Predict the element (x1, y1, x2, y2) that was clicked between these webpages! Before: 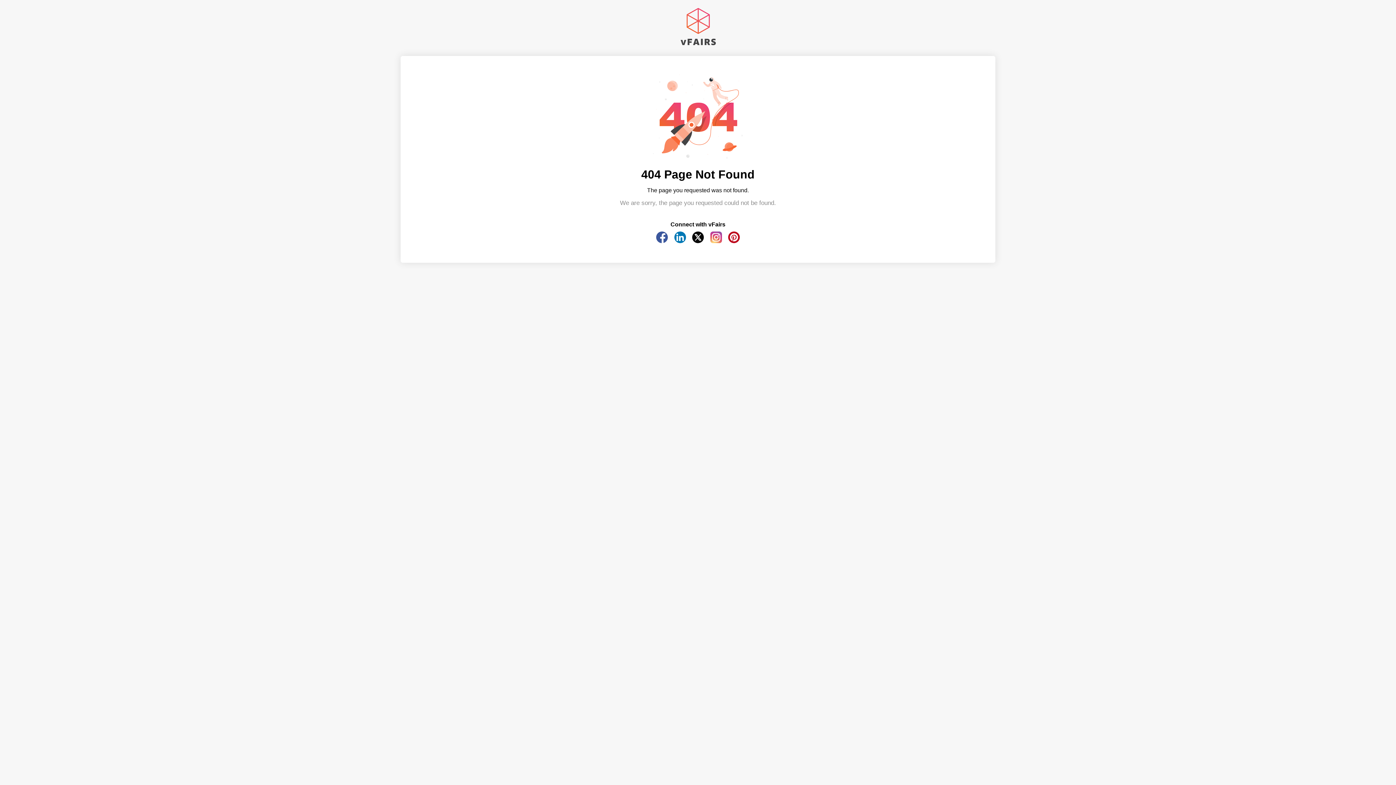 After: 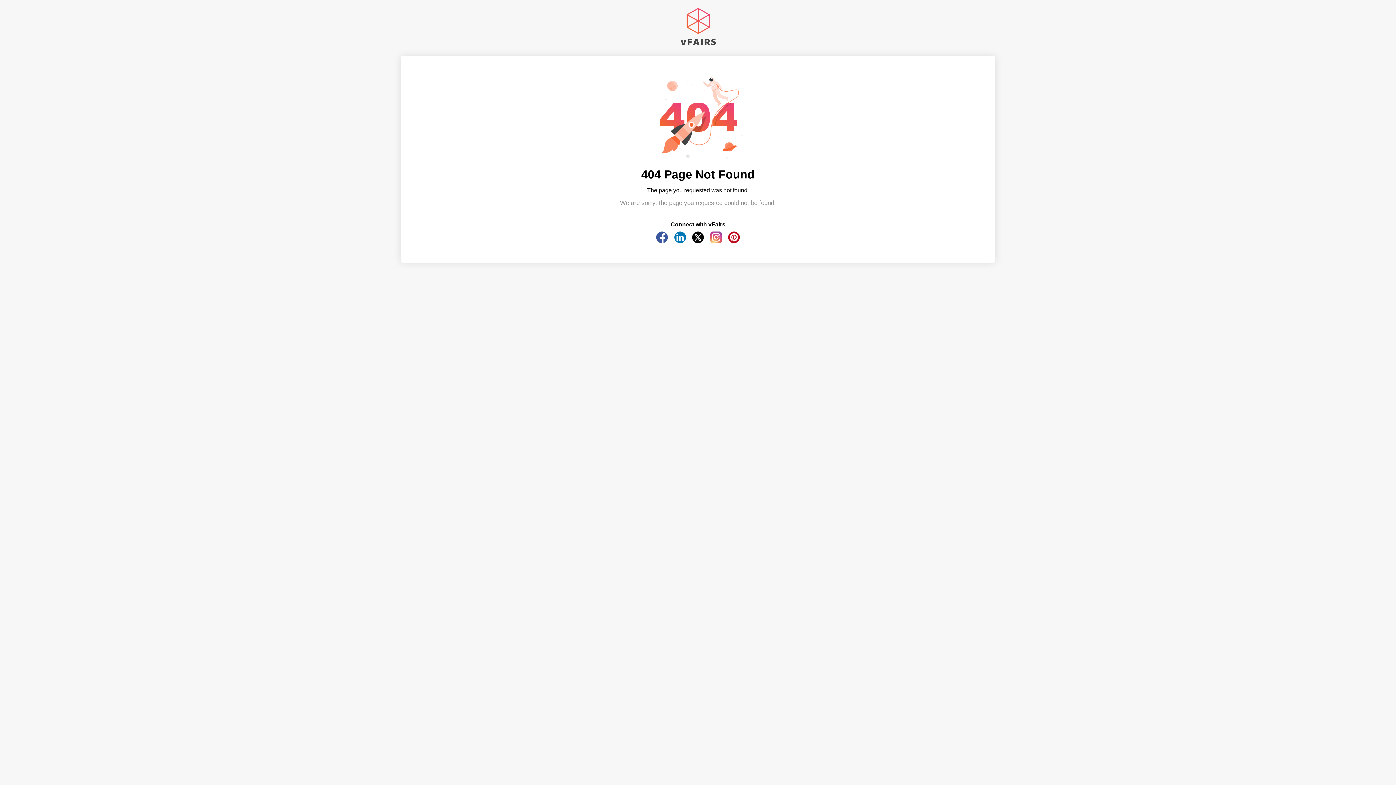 Action: bbox: (728, 238, 740, 244)